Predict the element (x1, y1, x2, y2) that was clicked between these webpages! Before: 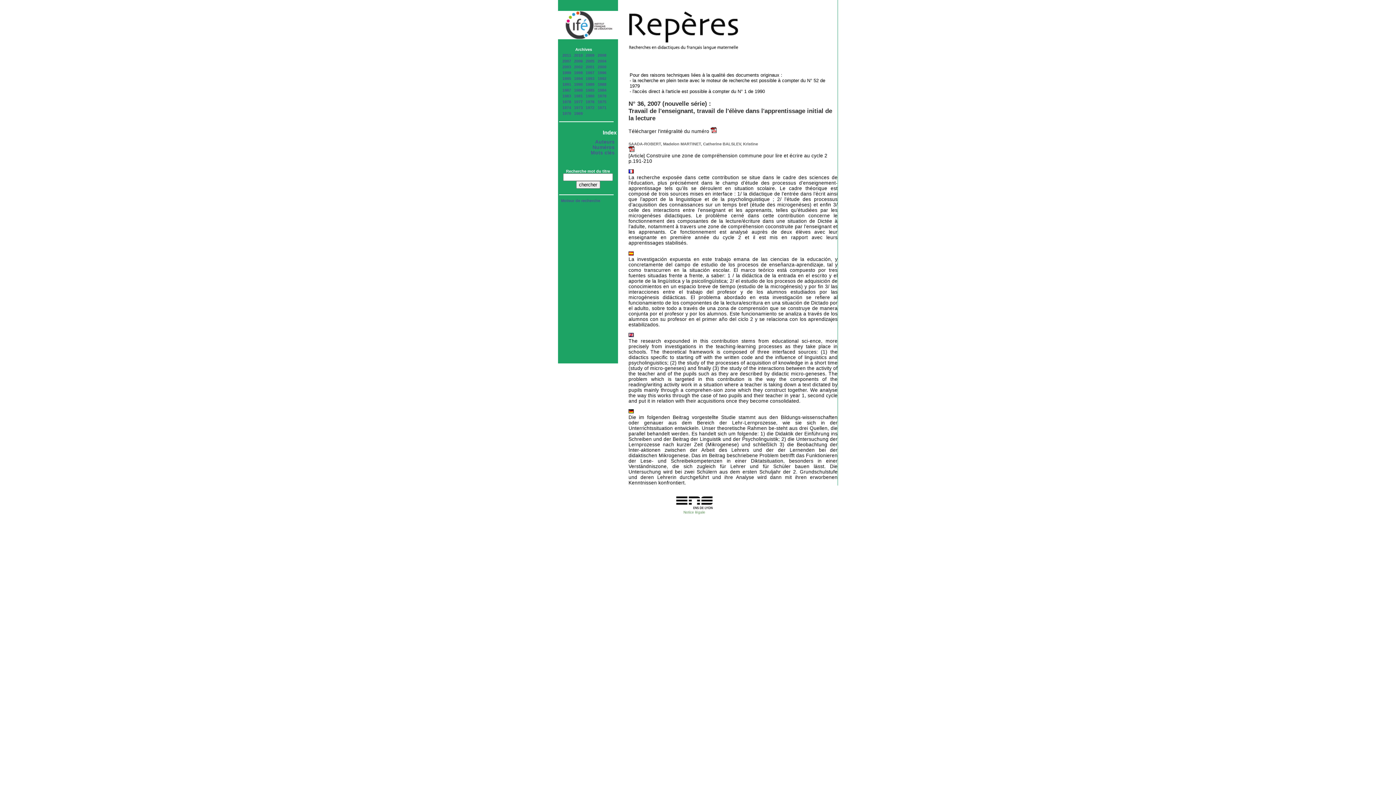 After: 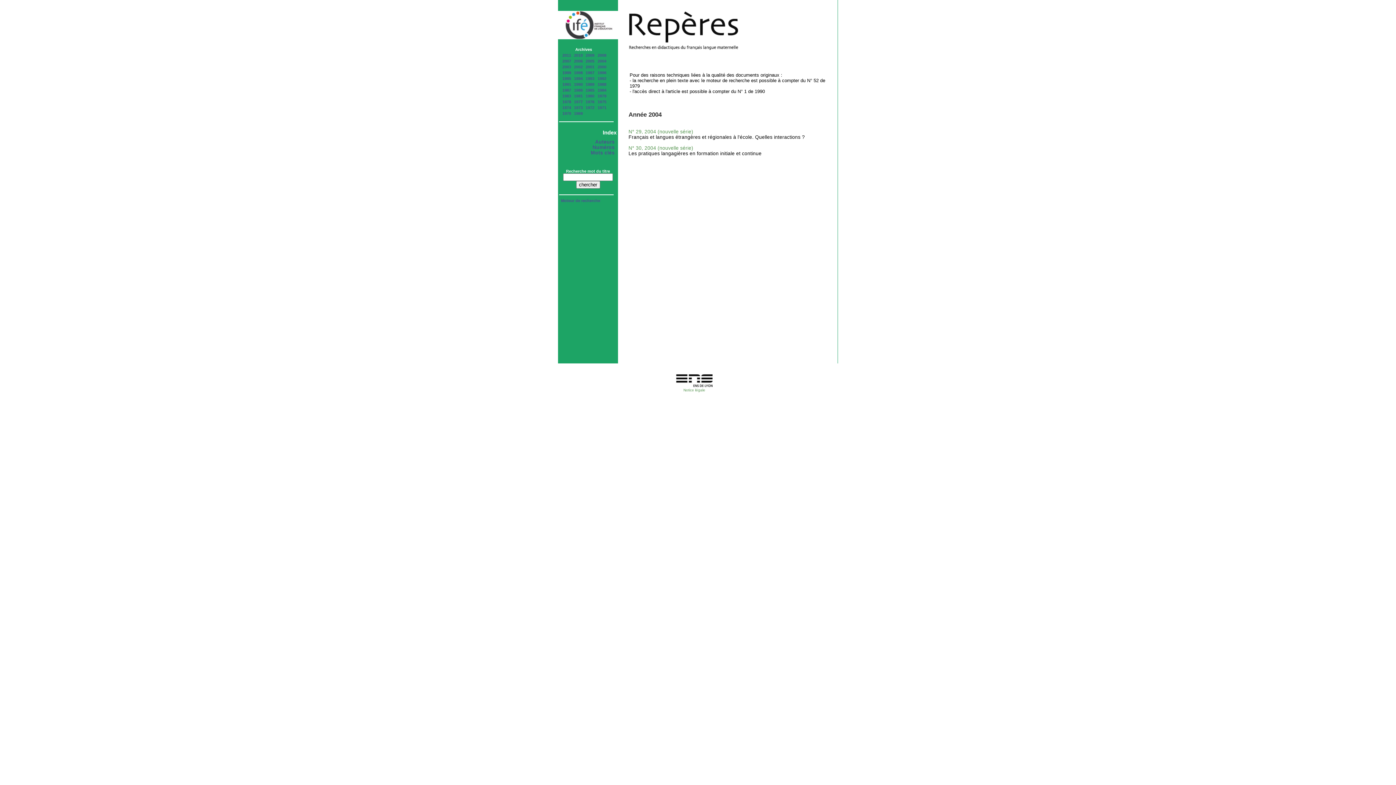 Action: bbox: (597, 58, 606, 63) label: 2004